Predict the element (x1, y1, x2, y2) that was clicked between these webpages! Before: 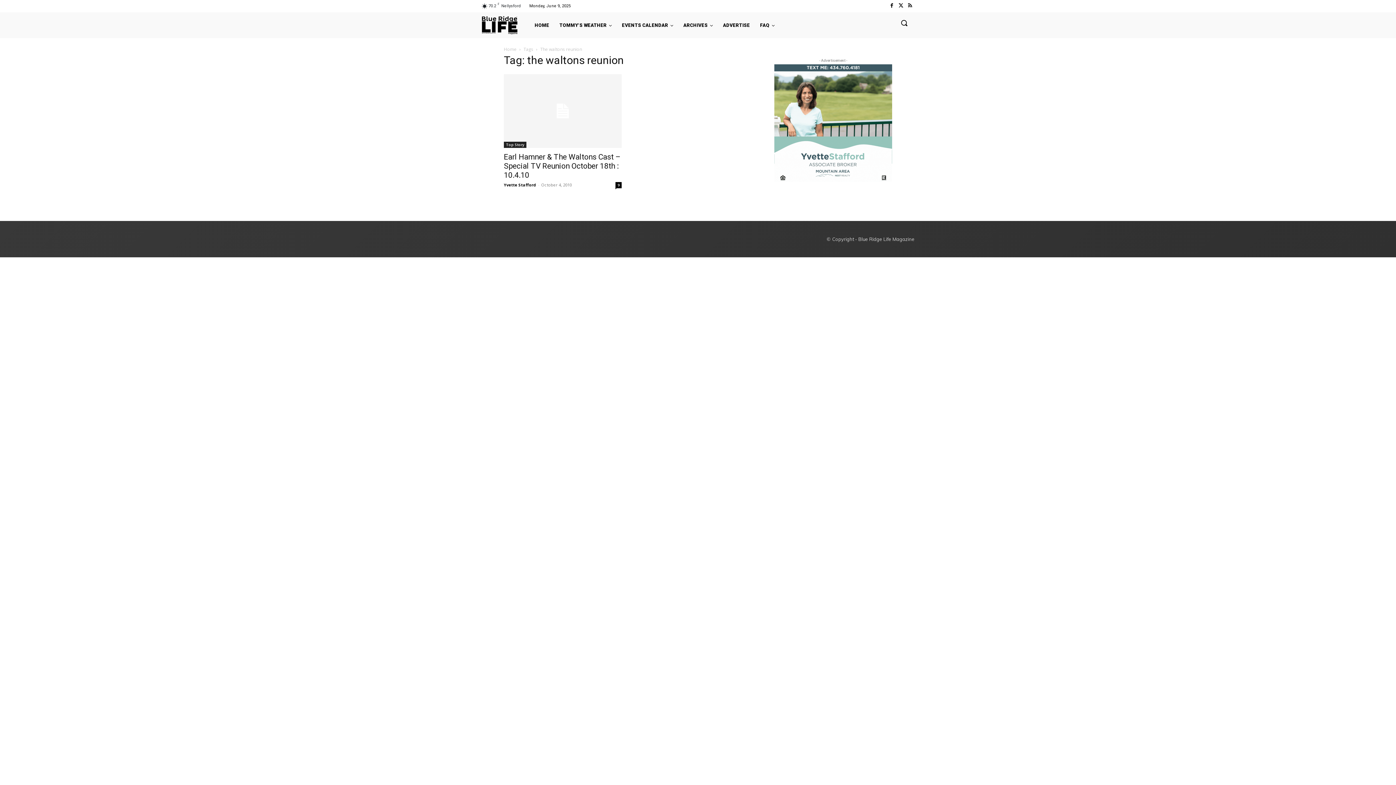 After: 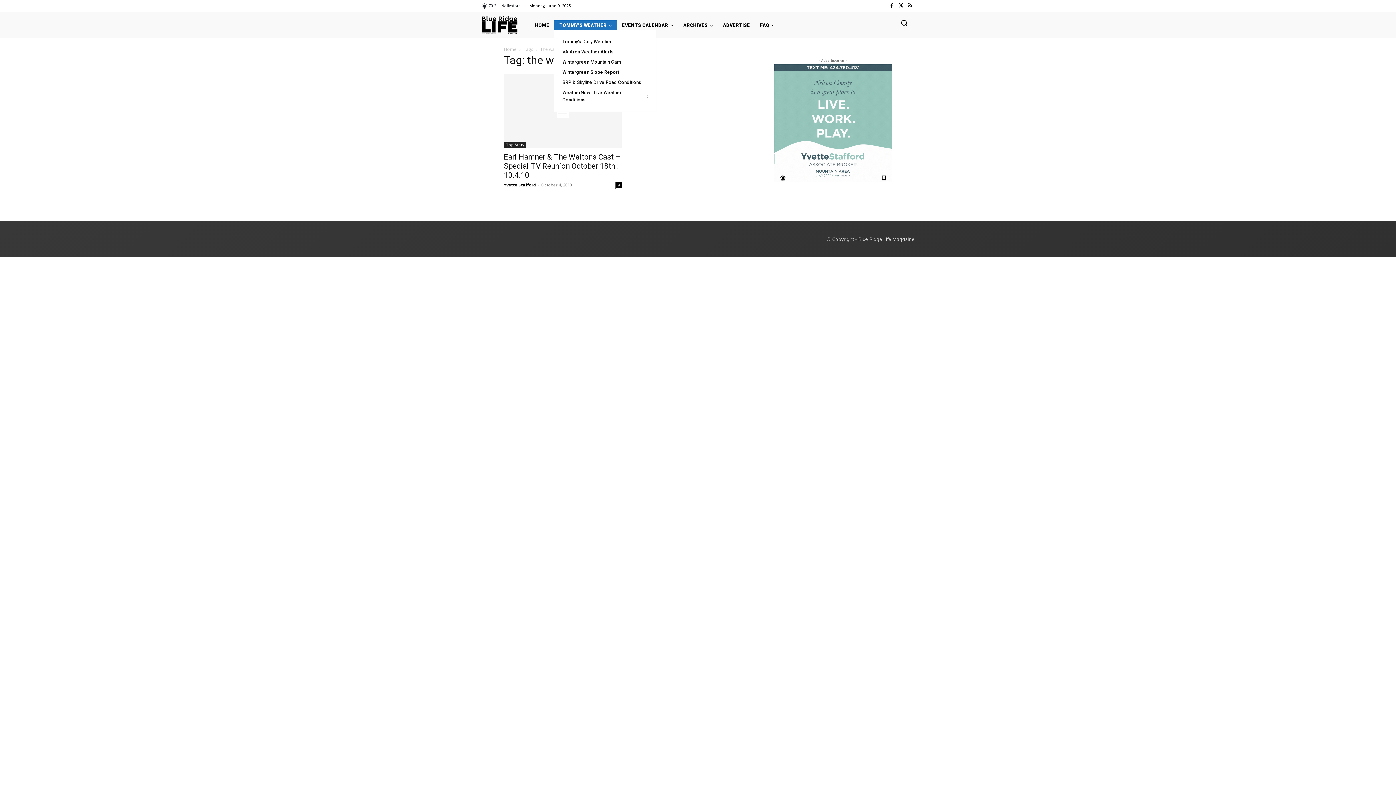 Action: label: TOMMY’S WEATHER bbox: (554, 20, 617, 30)